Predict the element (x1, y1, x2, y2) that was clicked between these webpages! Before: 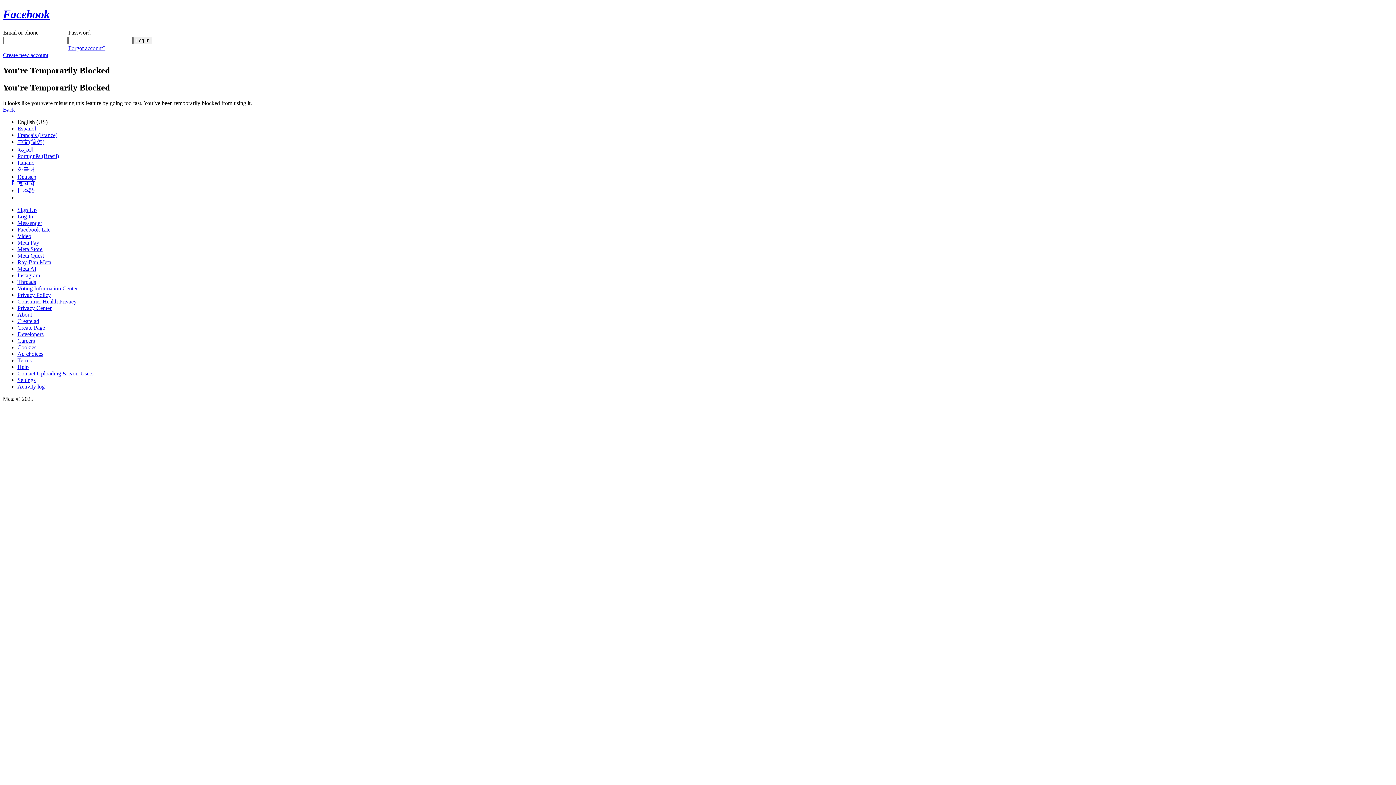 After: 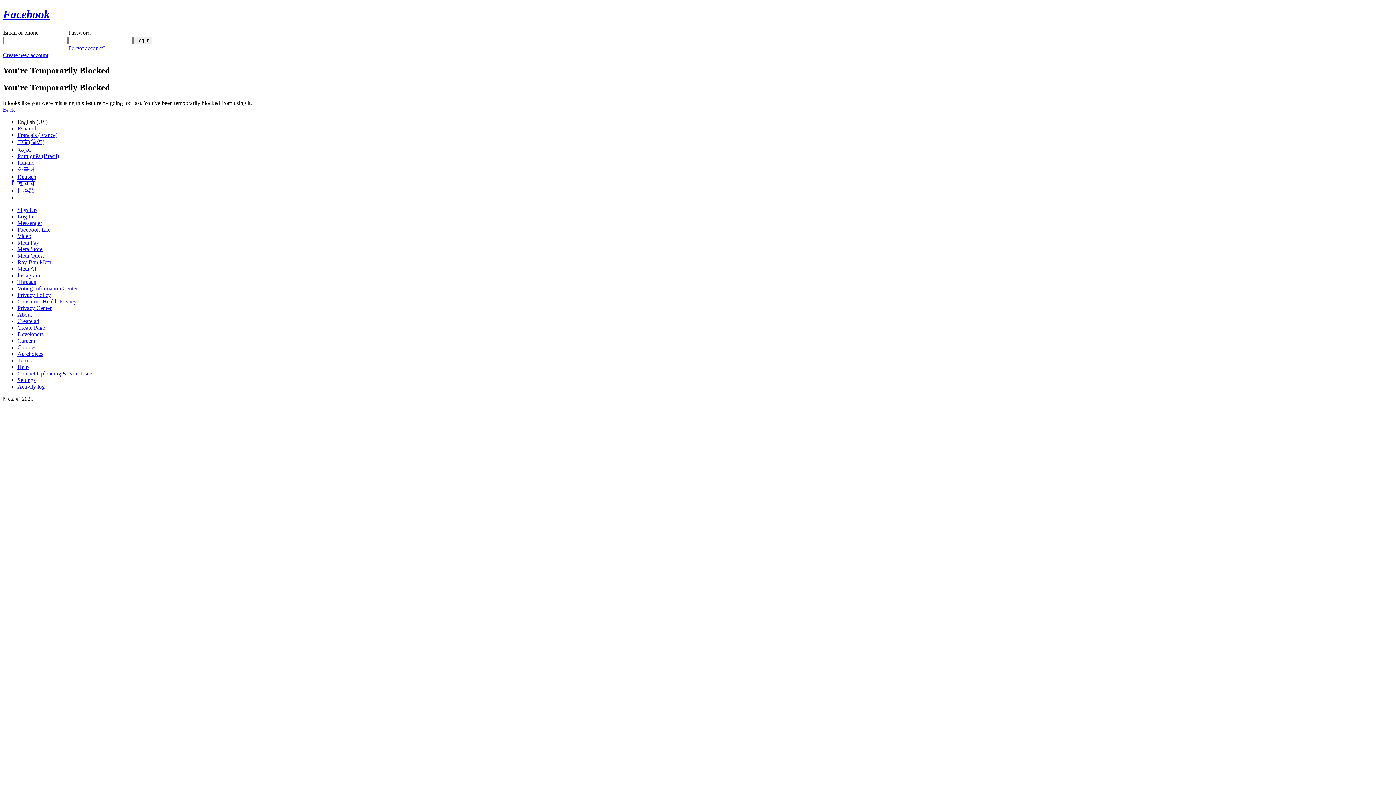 Action: label: Ray-Ban Meta bbox: (17, 259, 51, 265)